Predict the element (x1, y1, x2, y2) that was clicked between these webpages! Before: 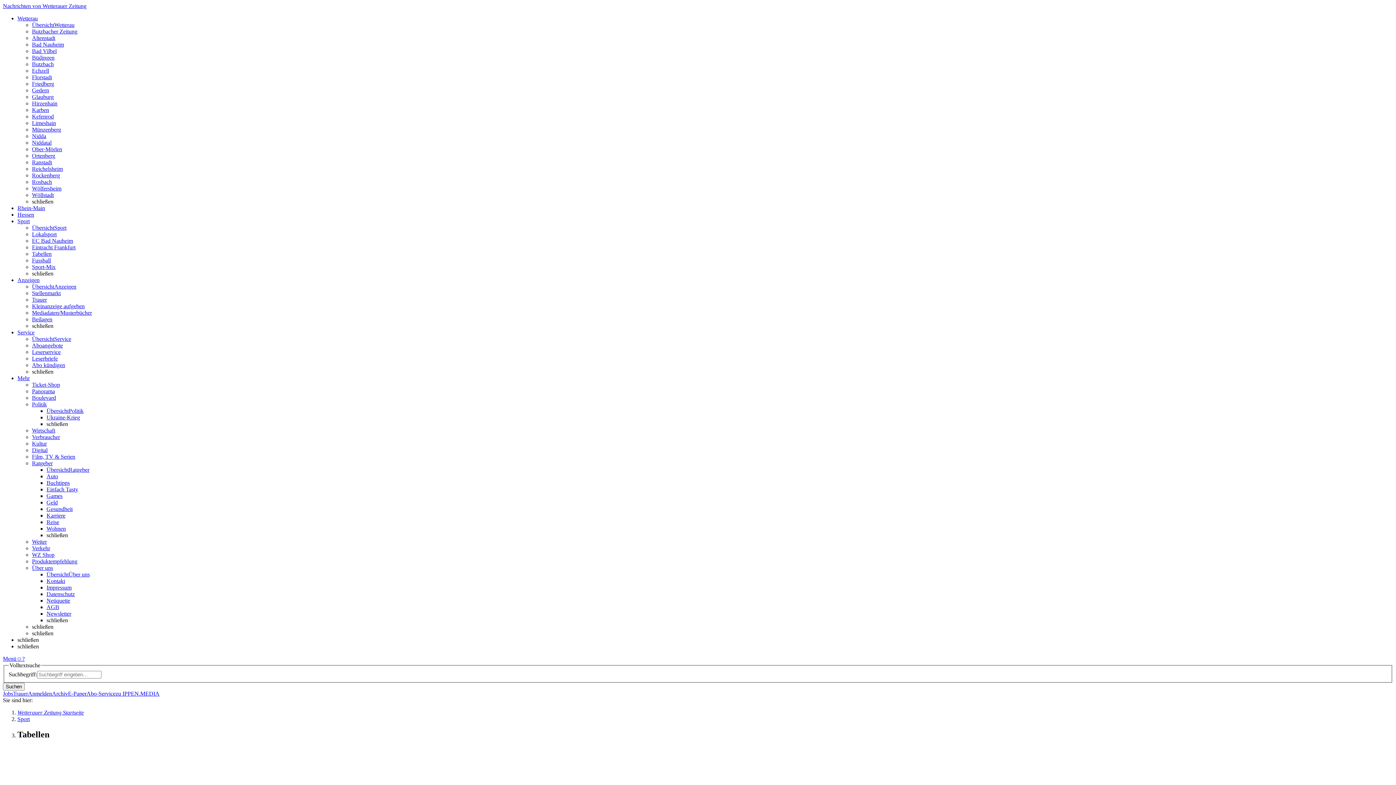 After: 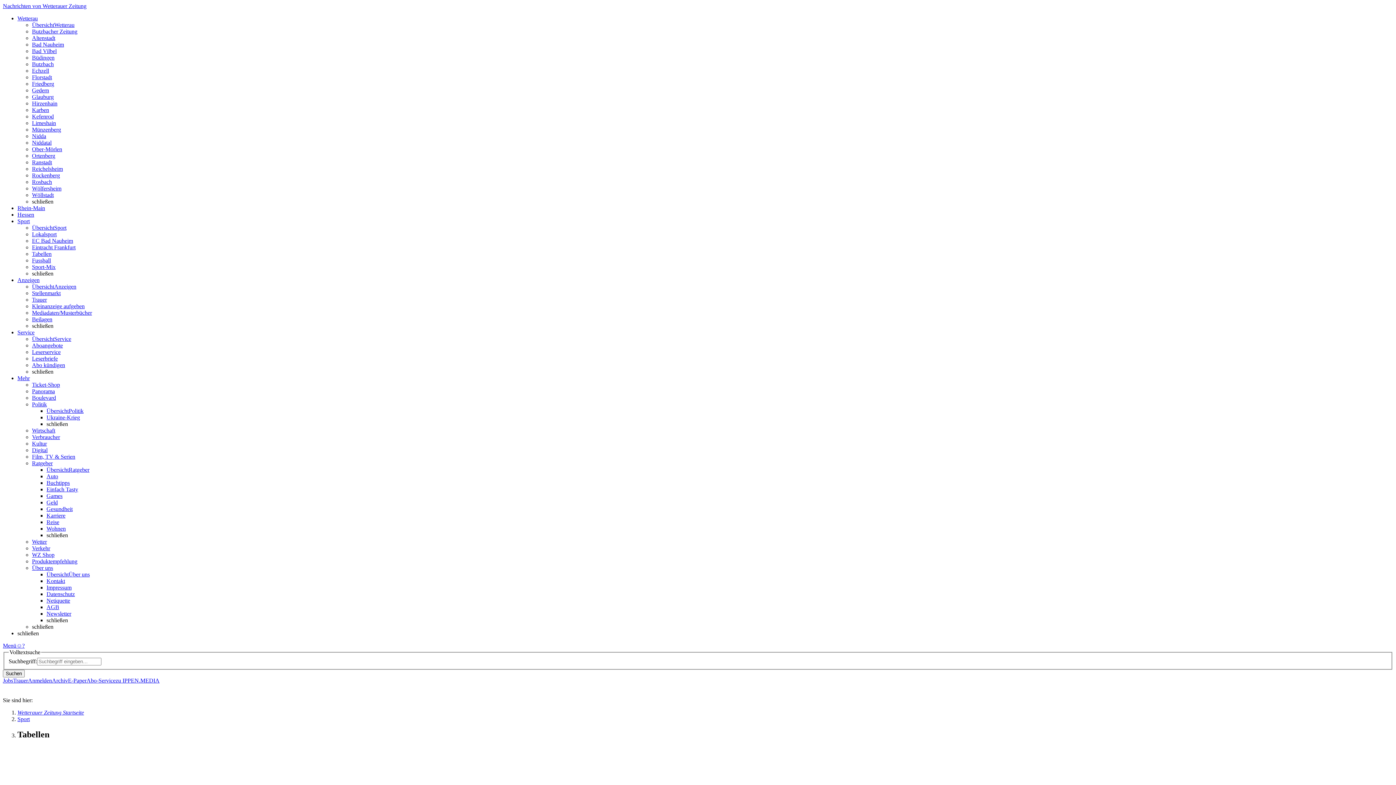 Action: bbox: (17, 15, 37, 21) label: Wetterau